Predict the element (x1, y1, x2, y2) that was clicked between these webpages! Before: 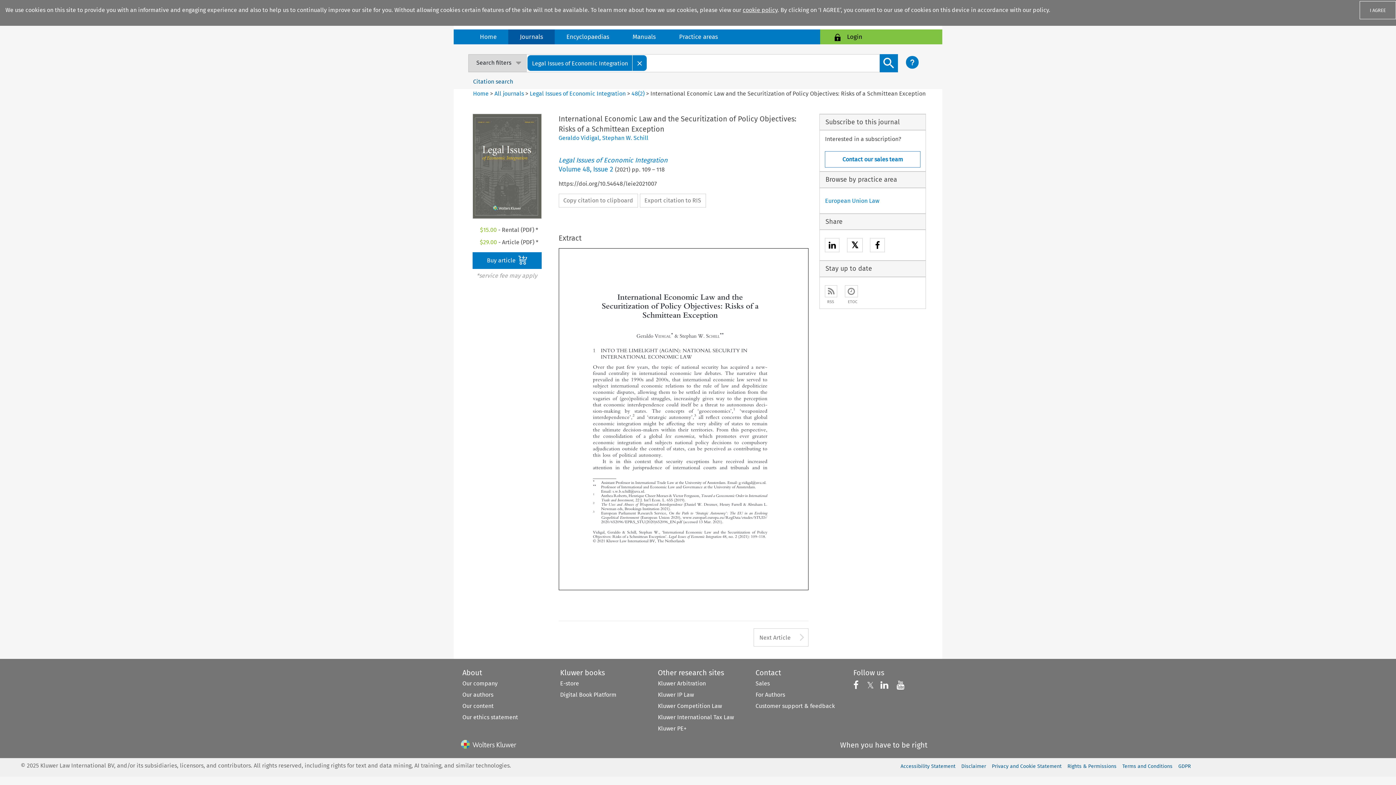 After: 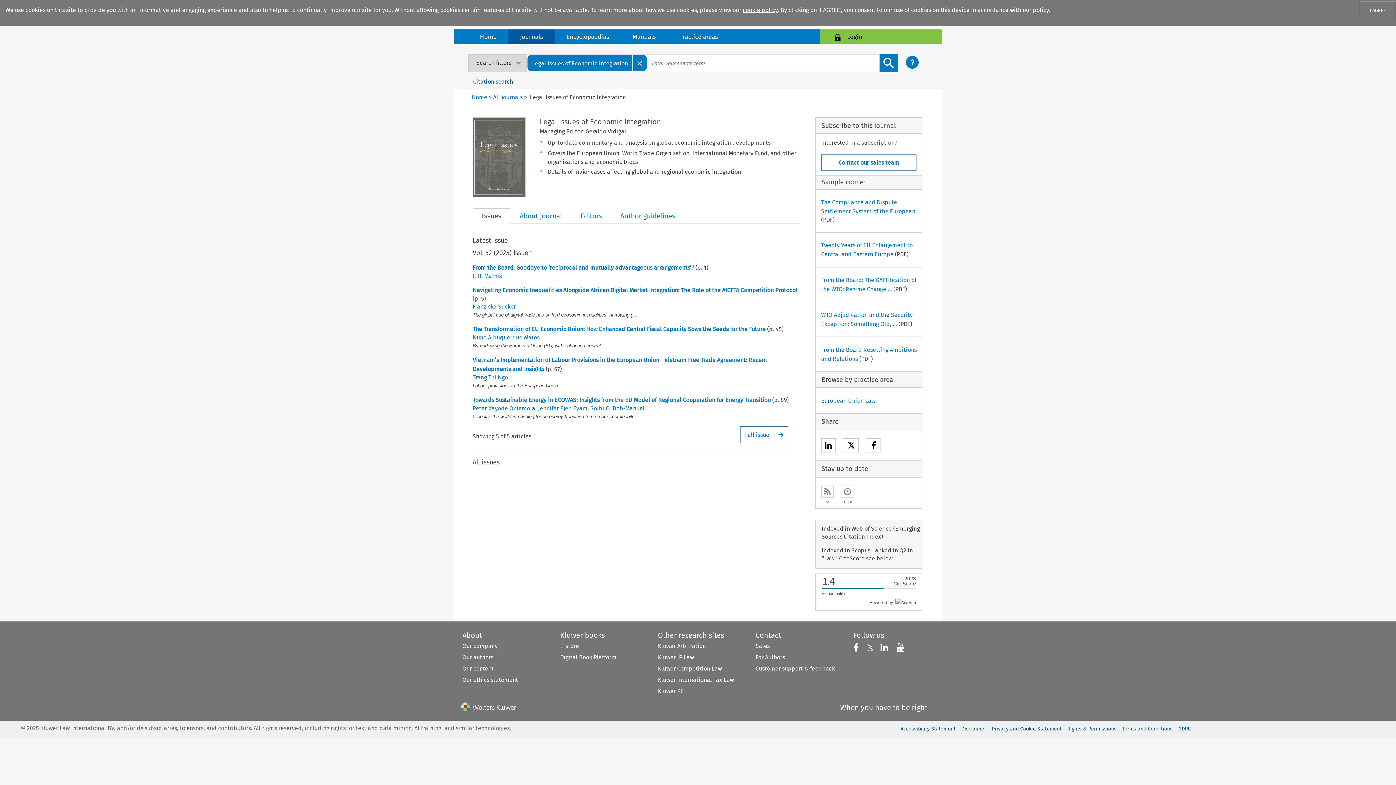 Action: bbox: (558, 156, 667, 164) label: Legal Issues of Economic Integration